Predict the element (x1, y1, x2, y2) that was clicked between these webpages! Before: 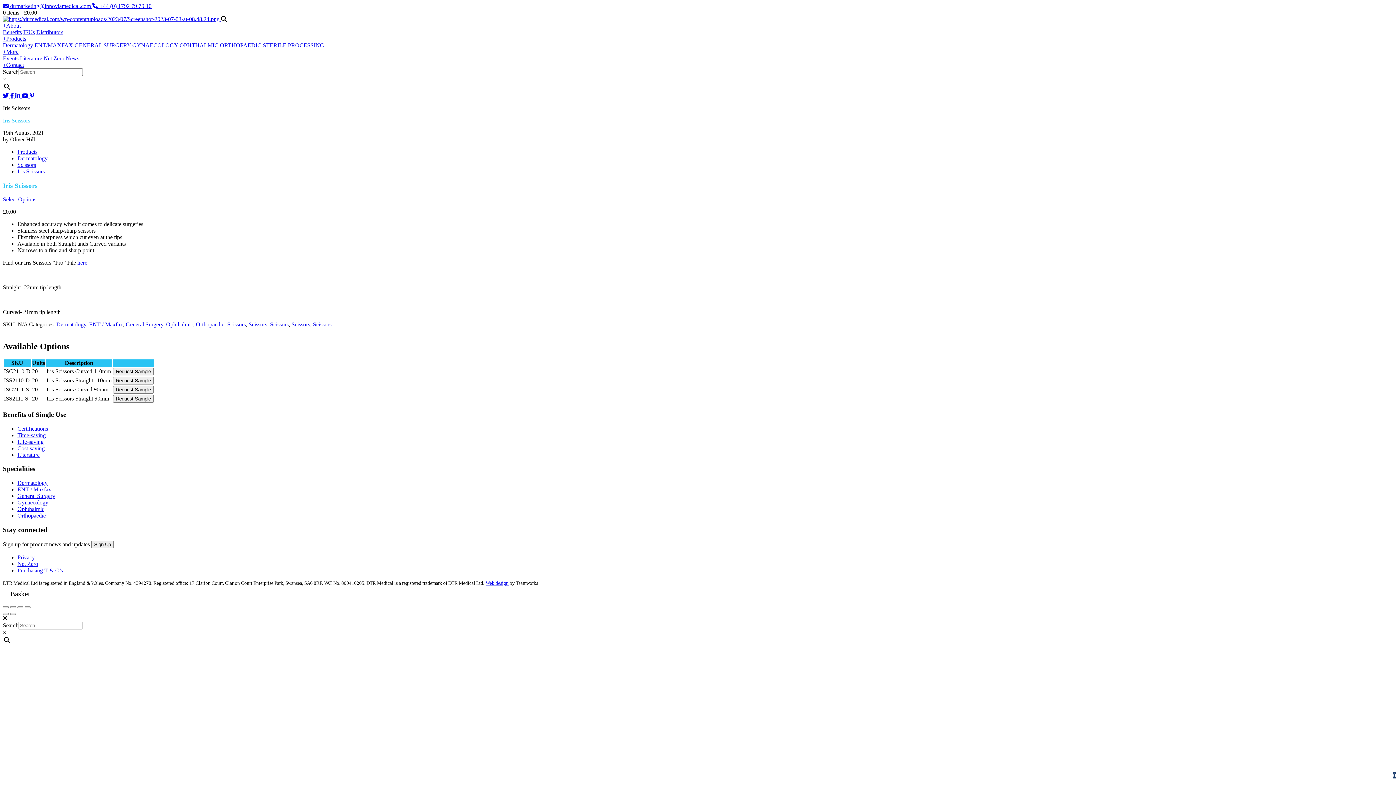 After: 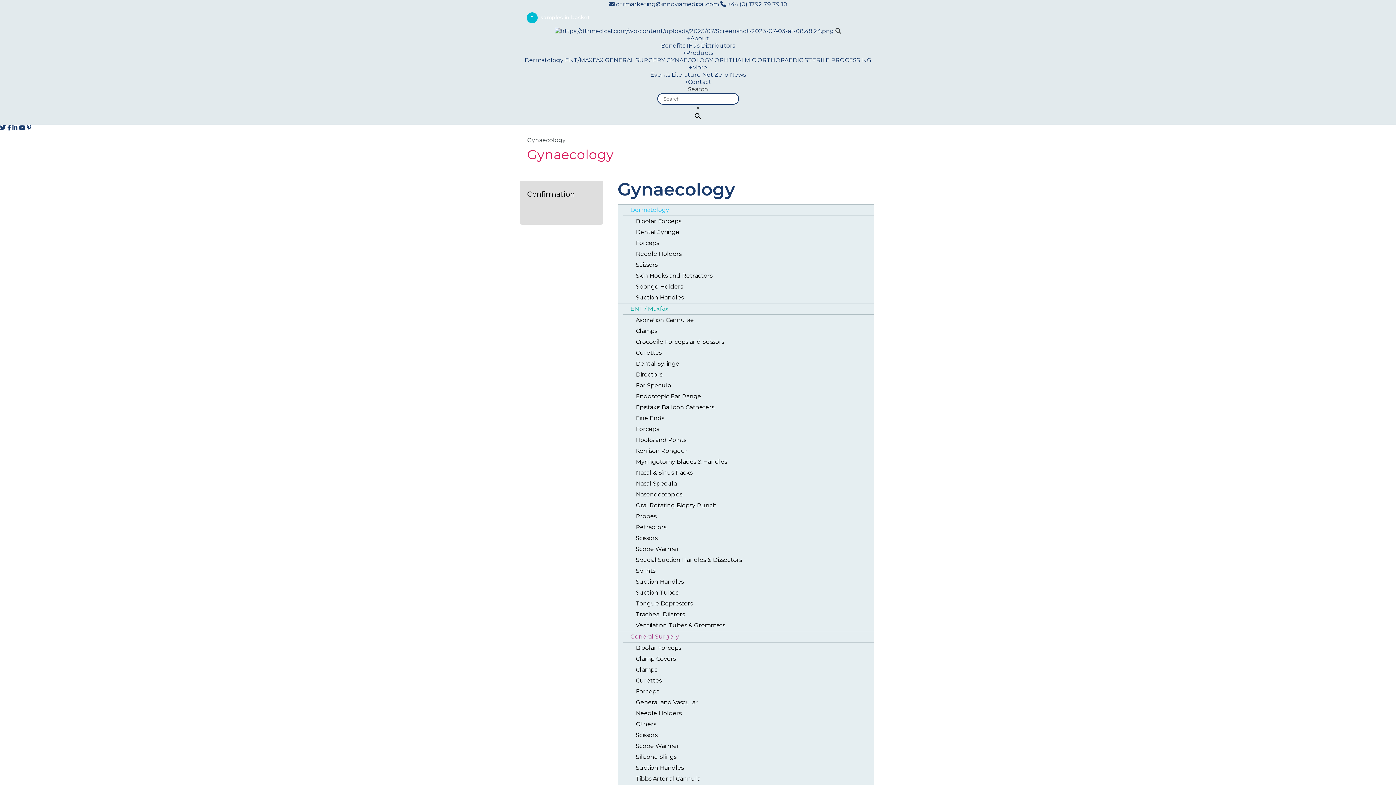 Action: label: Gynaecology bbox: (17, 499, 48, 505)